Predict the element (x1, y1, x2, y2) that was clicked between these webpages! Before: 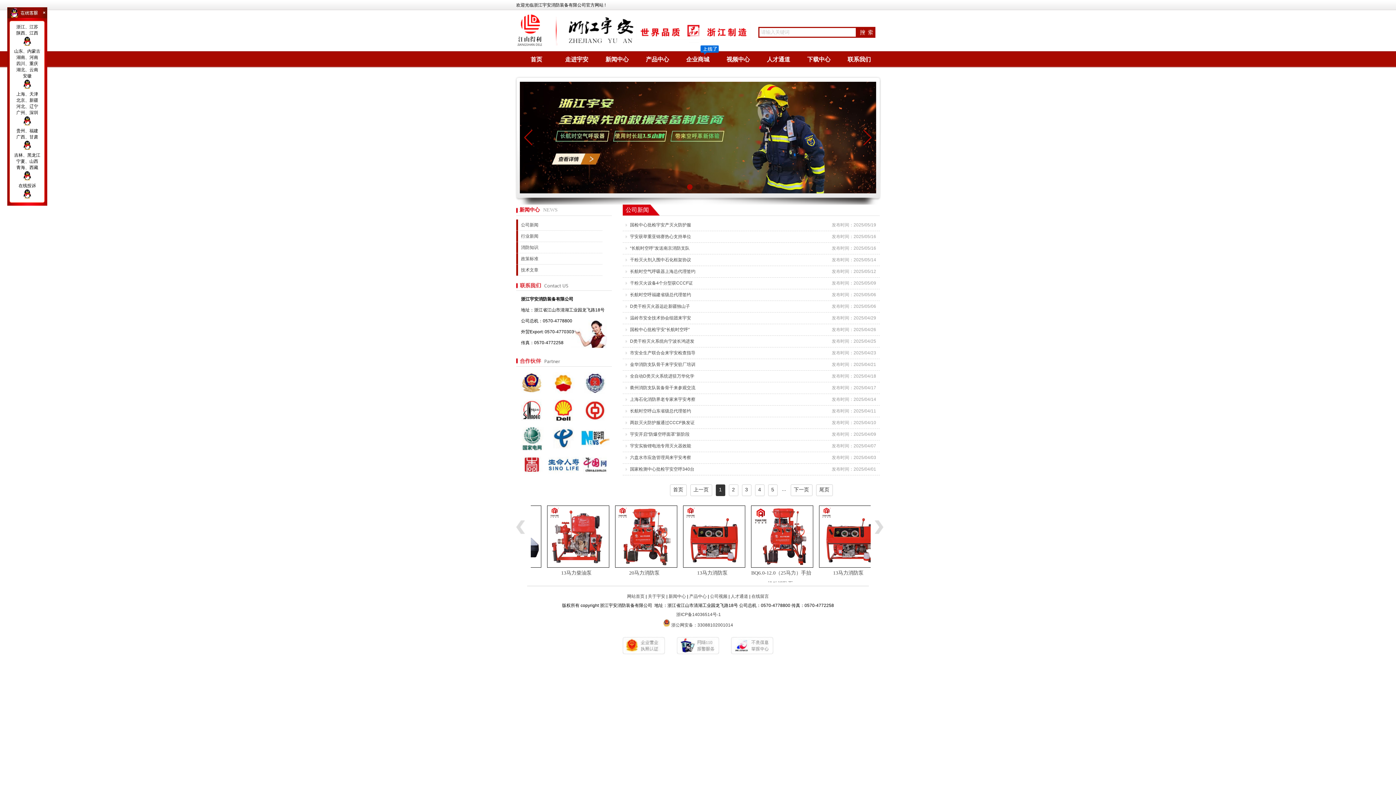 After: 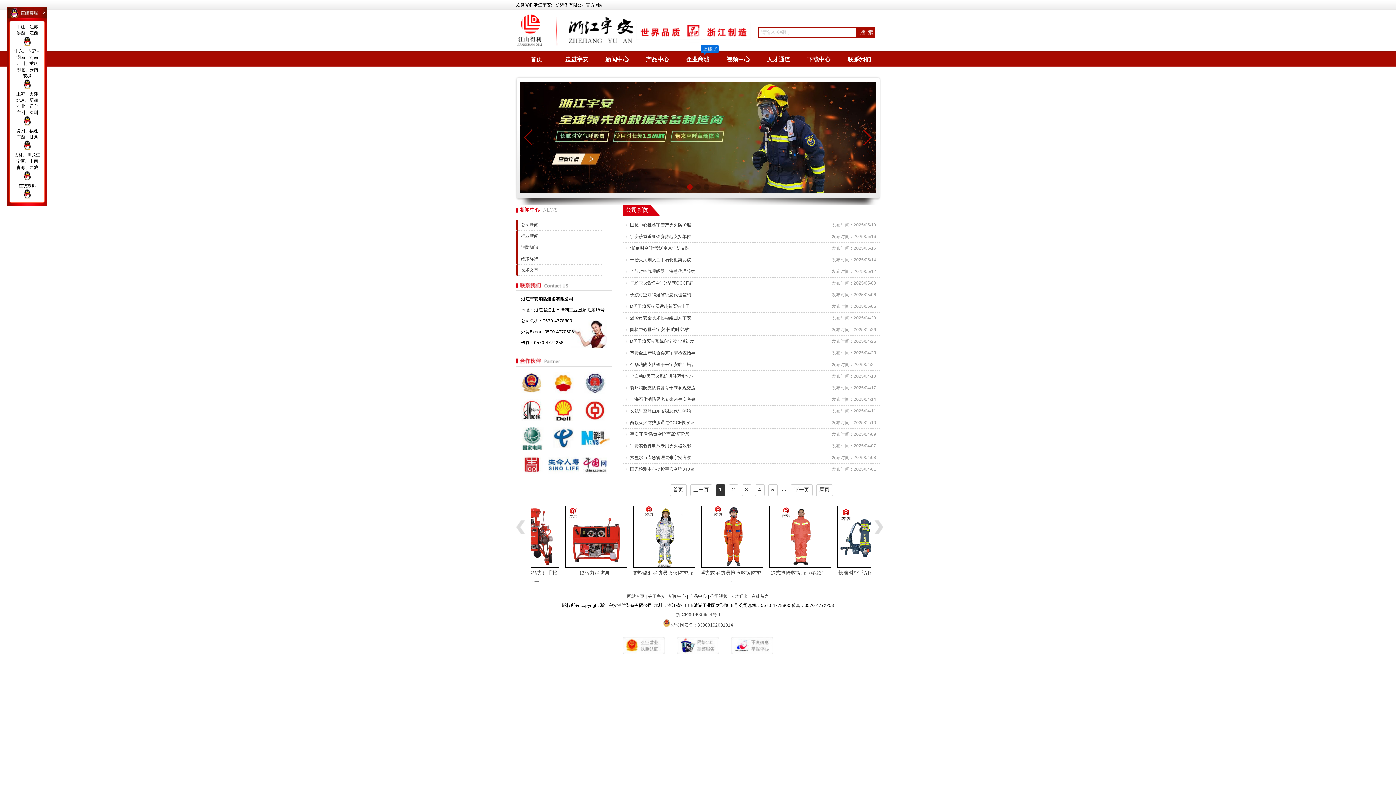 Action: bbox: (23, 85, 30, 90)